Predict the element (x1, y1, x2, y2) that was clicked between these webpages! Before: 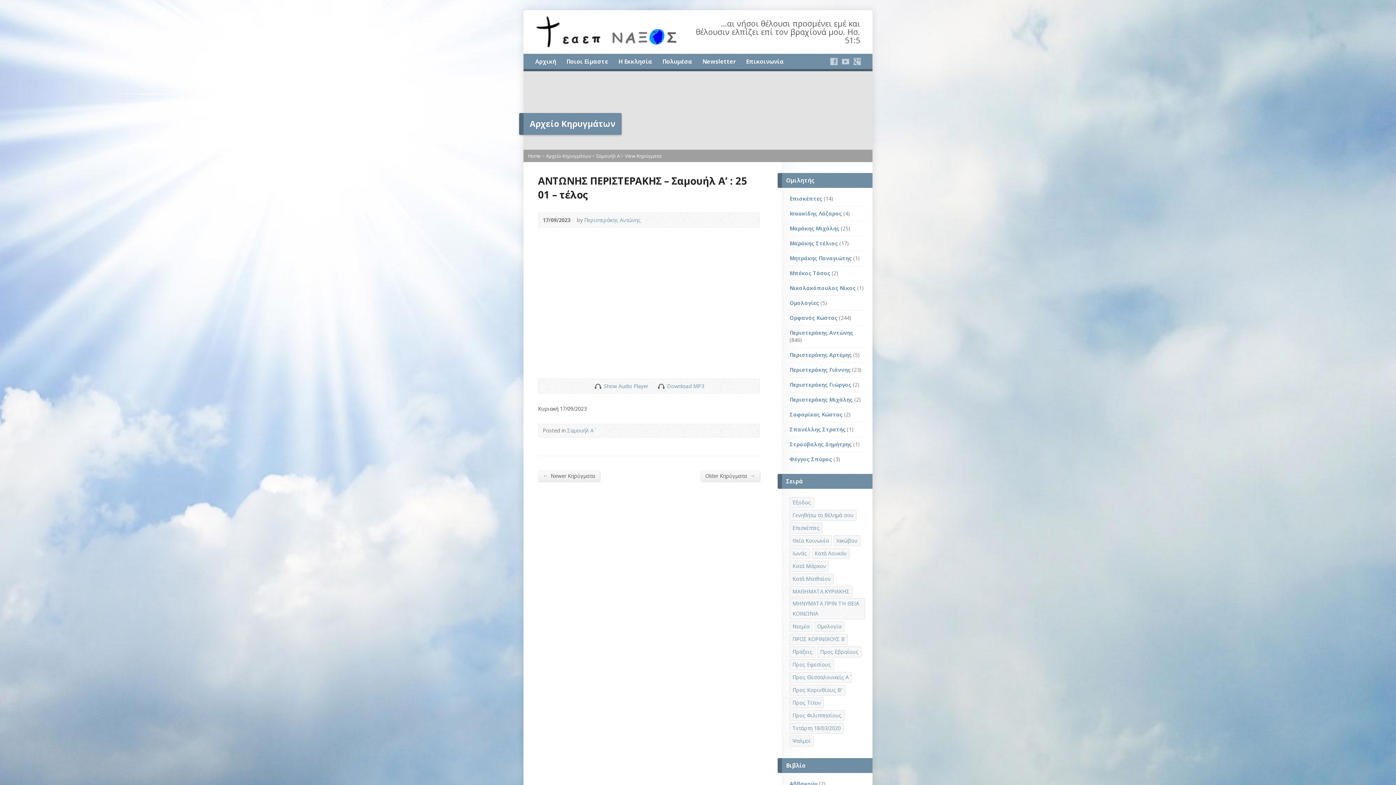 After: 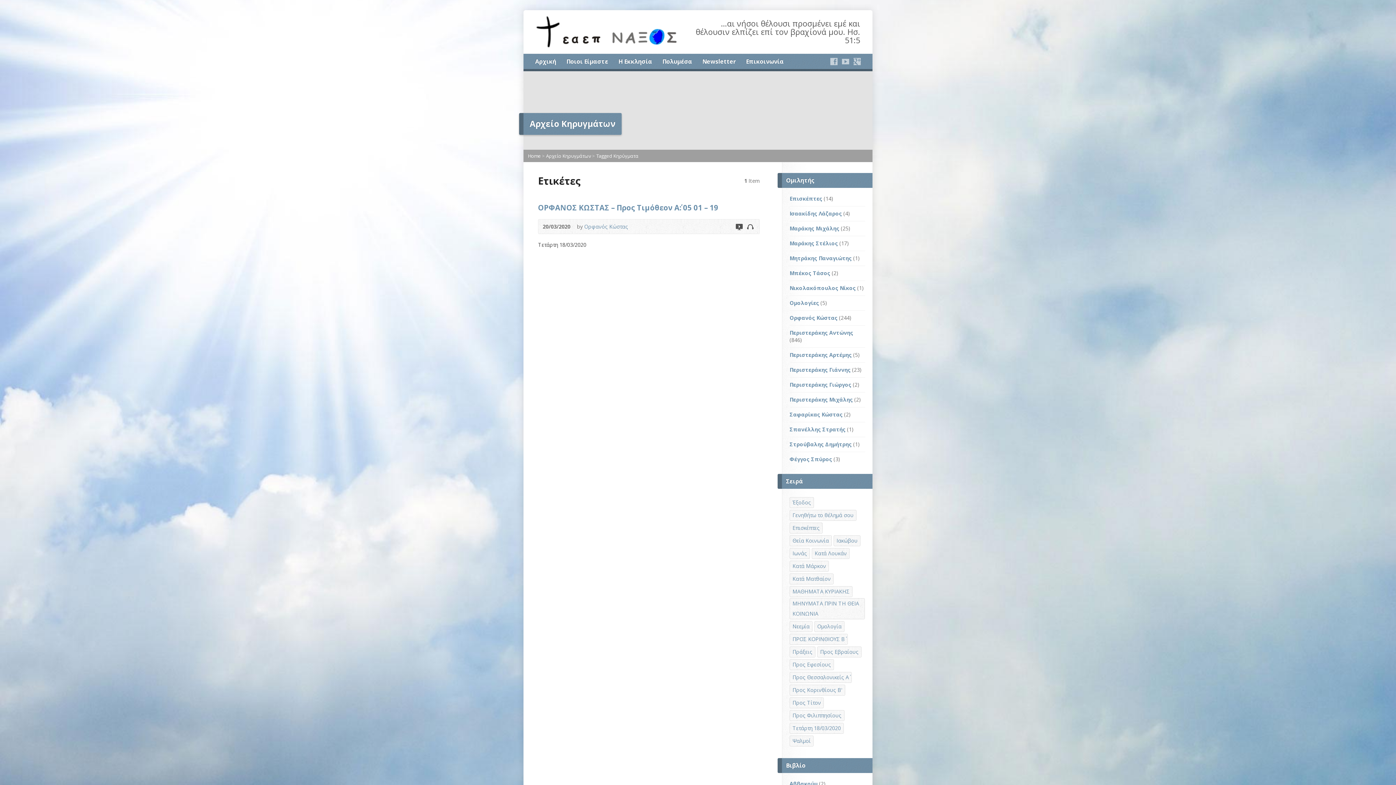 Action: bbox: (789, 723, 844, 734) label: Τετάρτη 18/03/2020 (1 στοιχείο)